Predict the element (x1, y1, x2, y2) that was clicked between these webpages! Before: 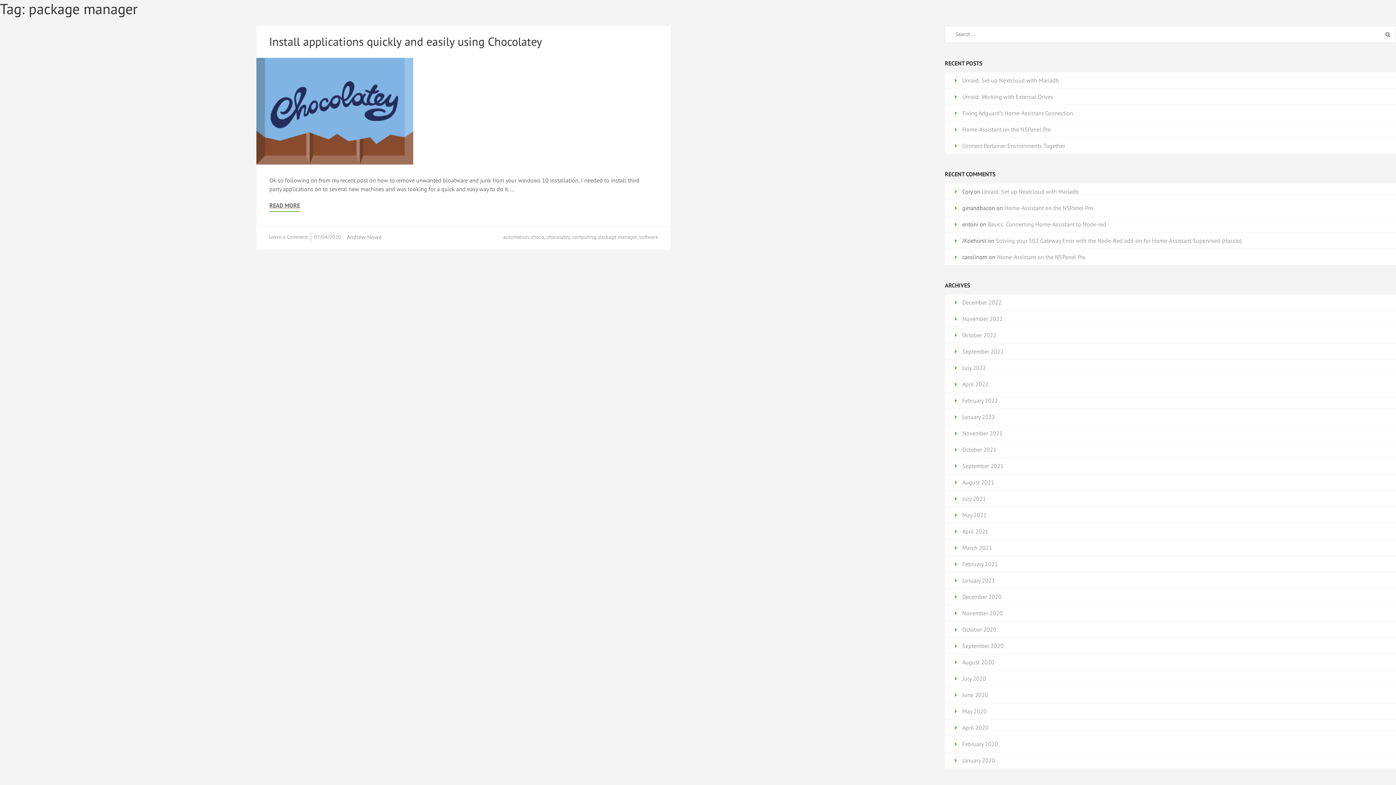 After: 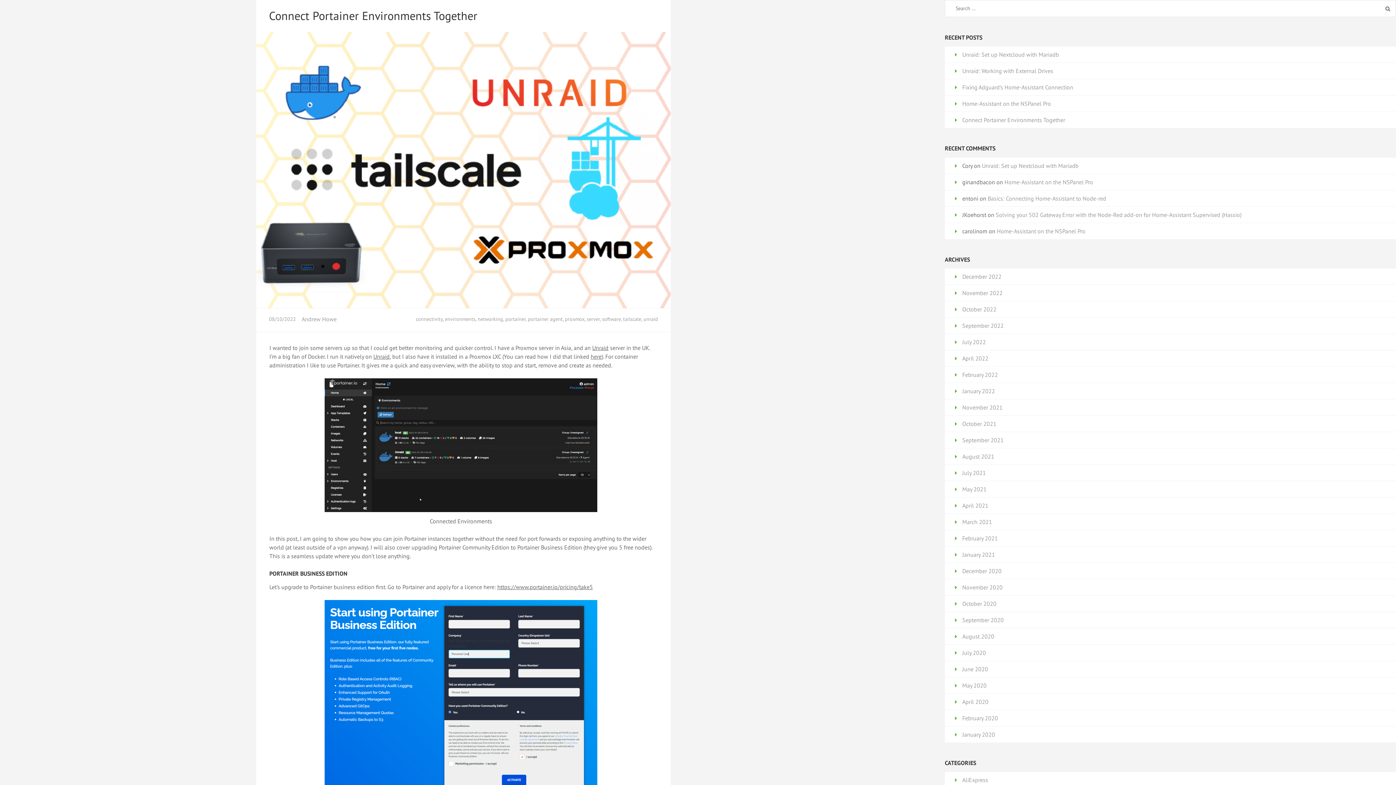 Action: bbox: (962, 142, 1065, 149) label: Connect Portainer Environments Together